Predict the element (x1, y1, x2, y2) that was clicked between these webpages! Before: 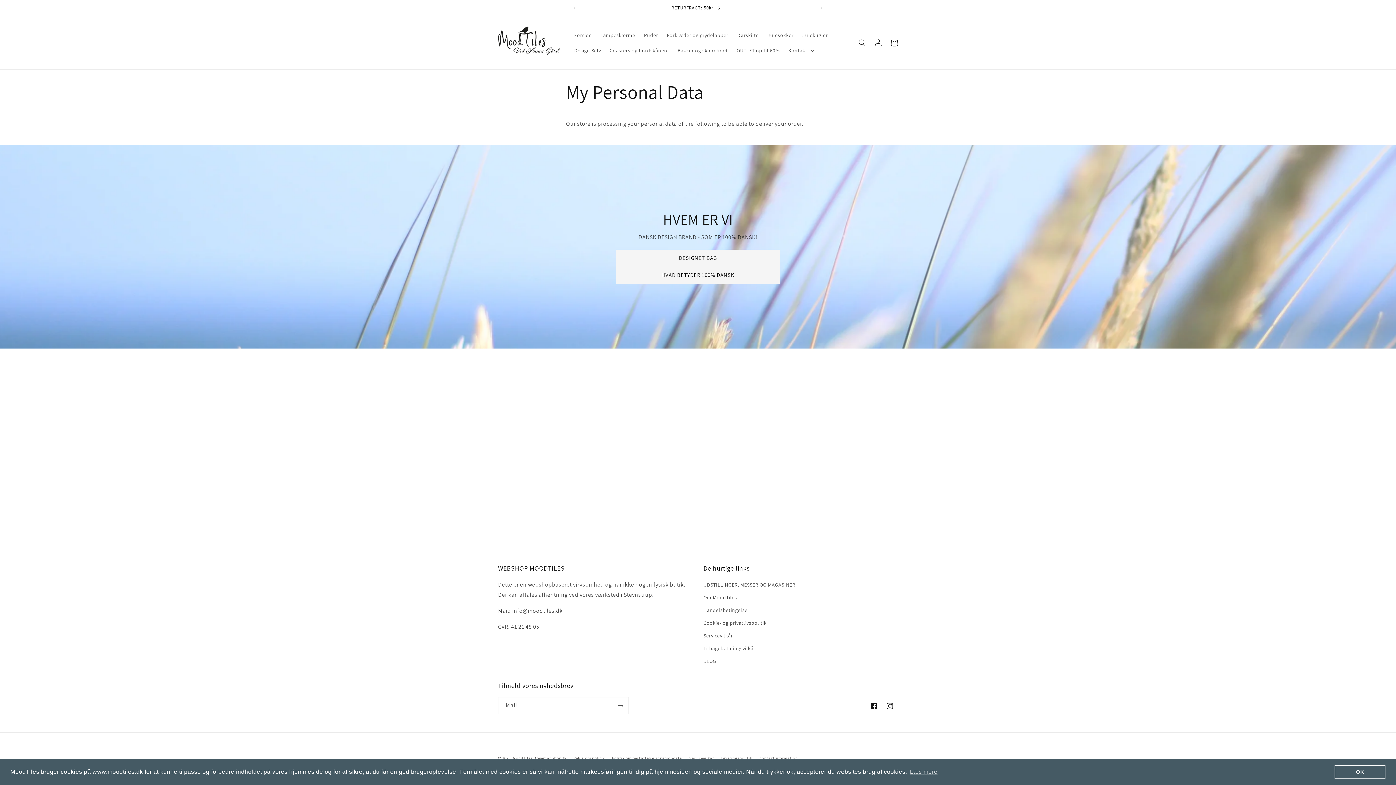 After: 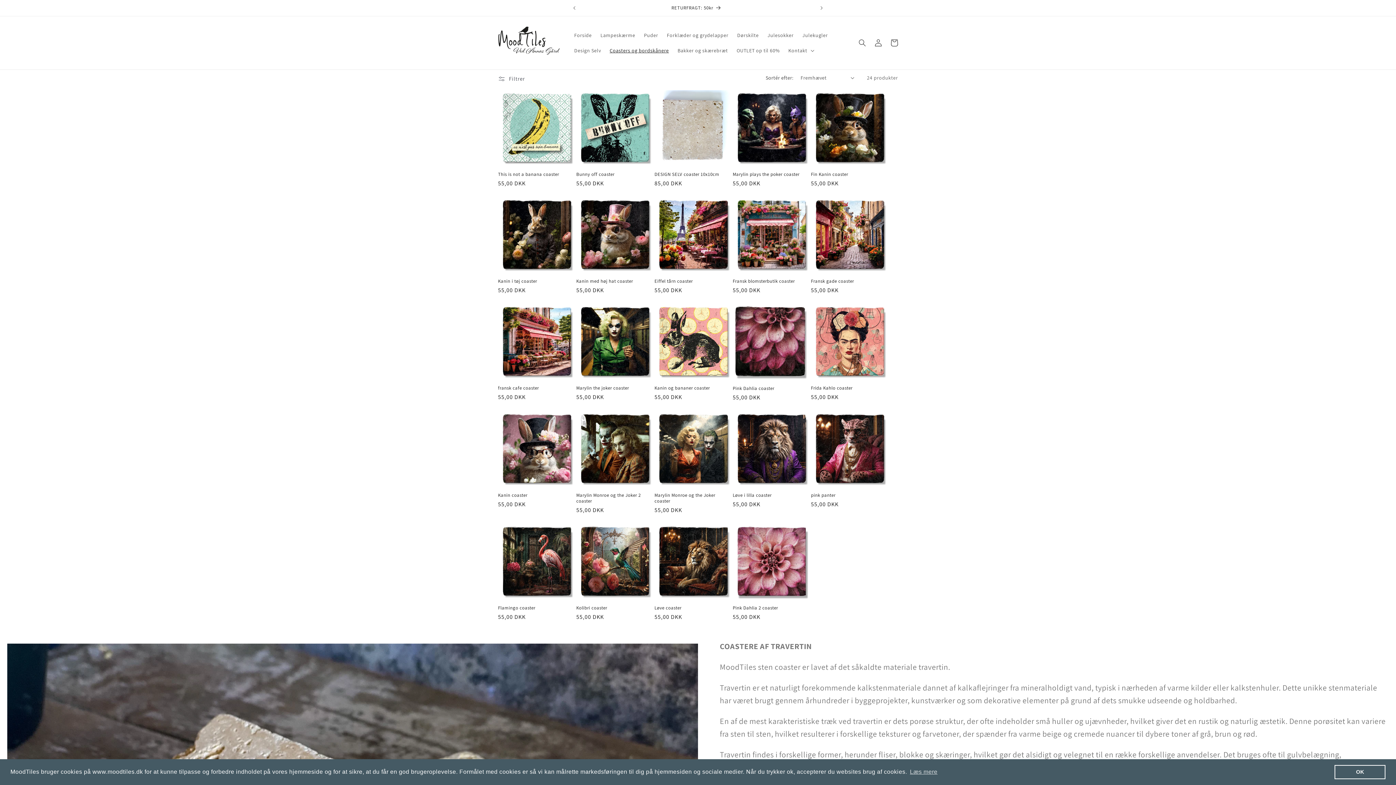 Action: bbox: (605, 42, 673, 58) label: Coasters og bordskånere